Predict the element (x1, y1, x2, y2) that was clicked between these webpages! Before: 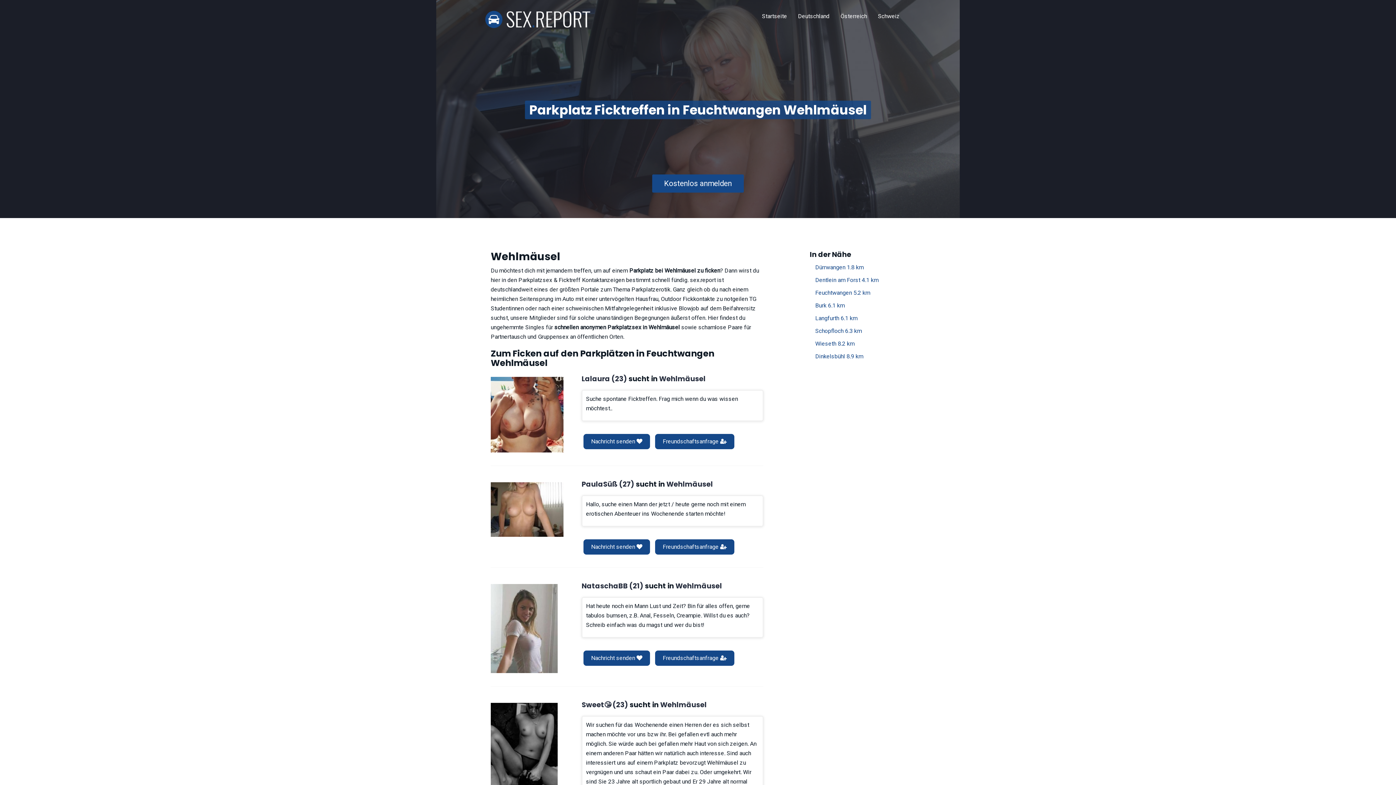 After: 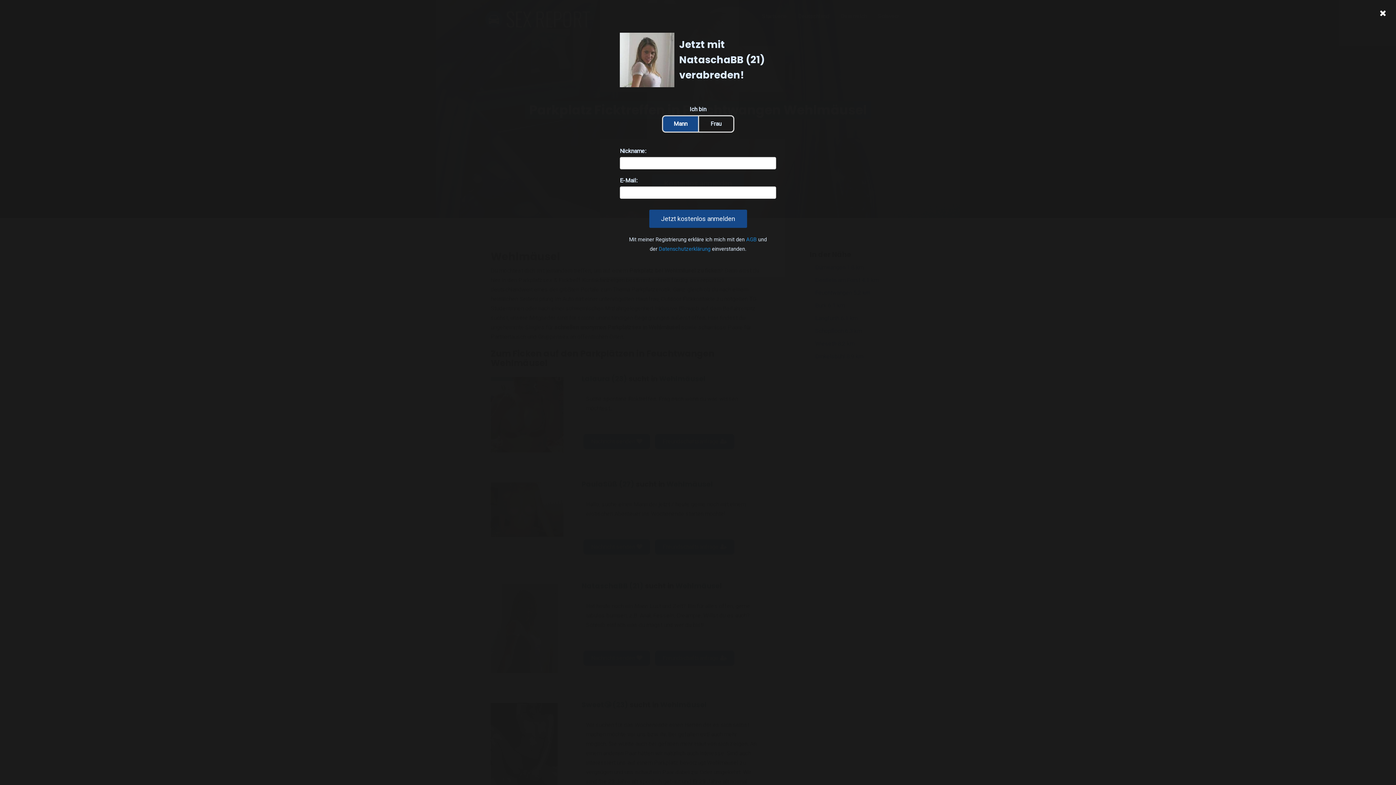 Action: bbox: (490, 584, 557, 673)